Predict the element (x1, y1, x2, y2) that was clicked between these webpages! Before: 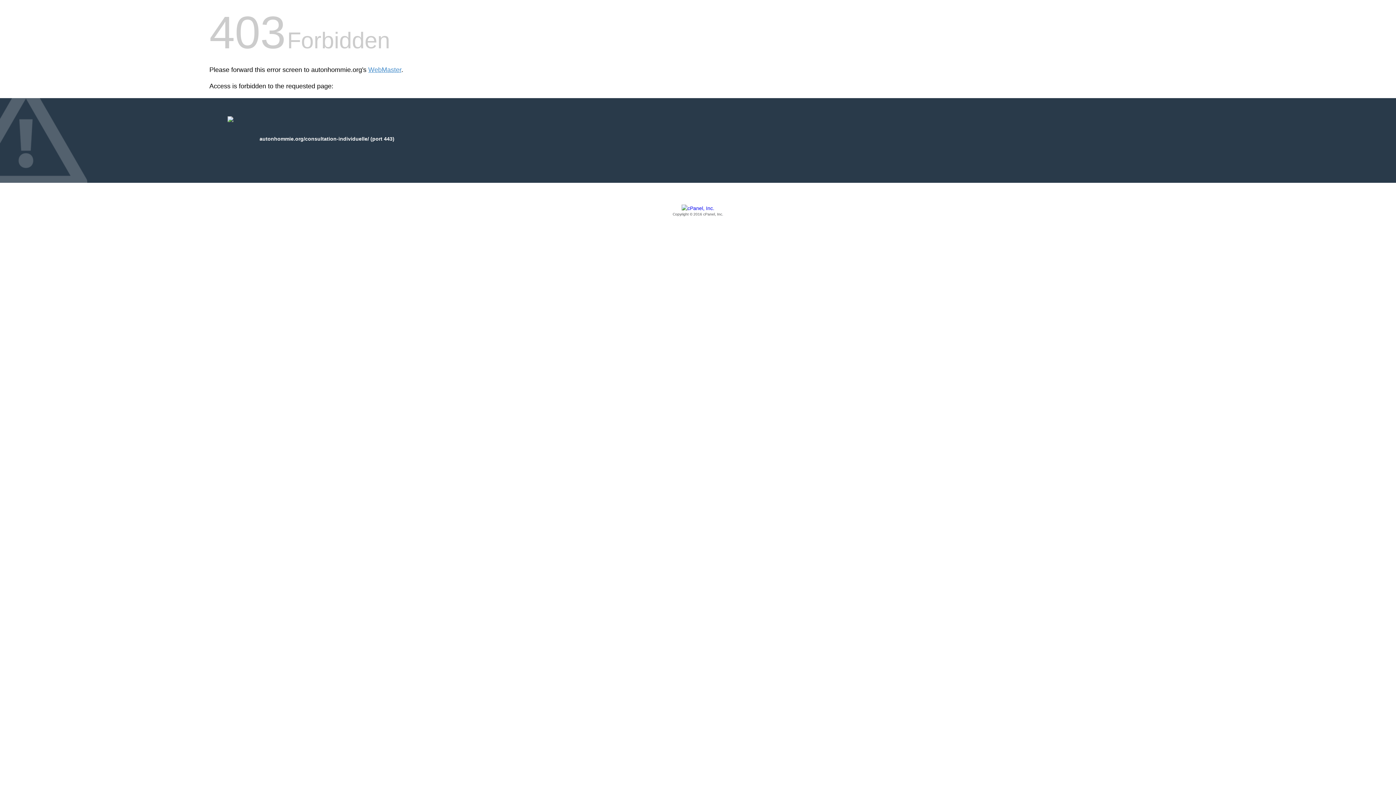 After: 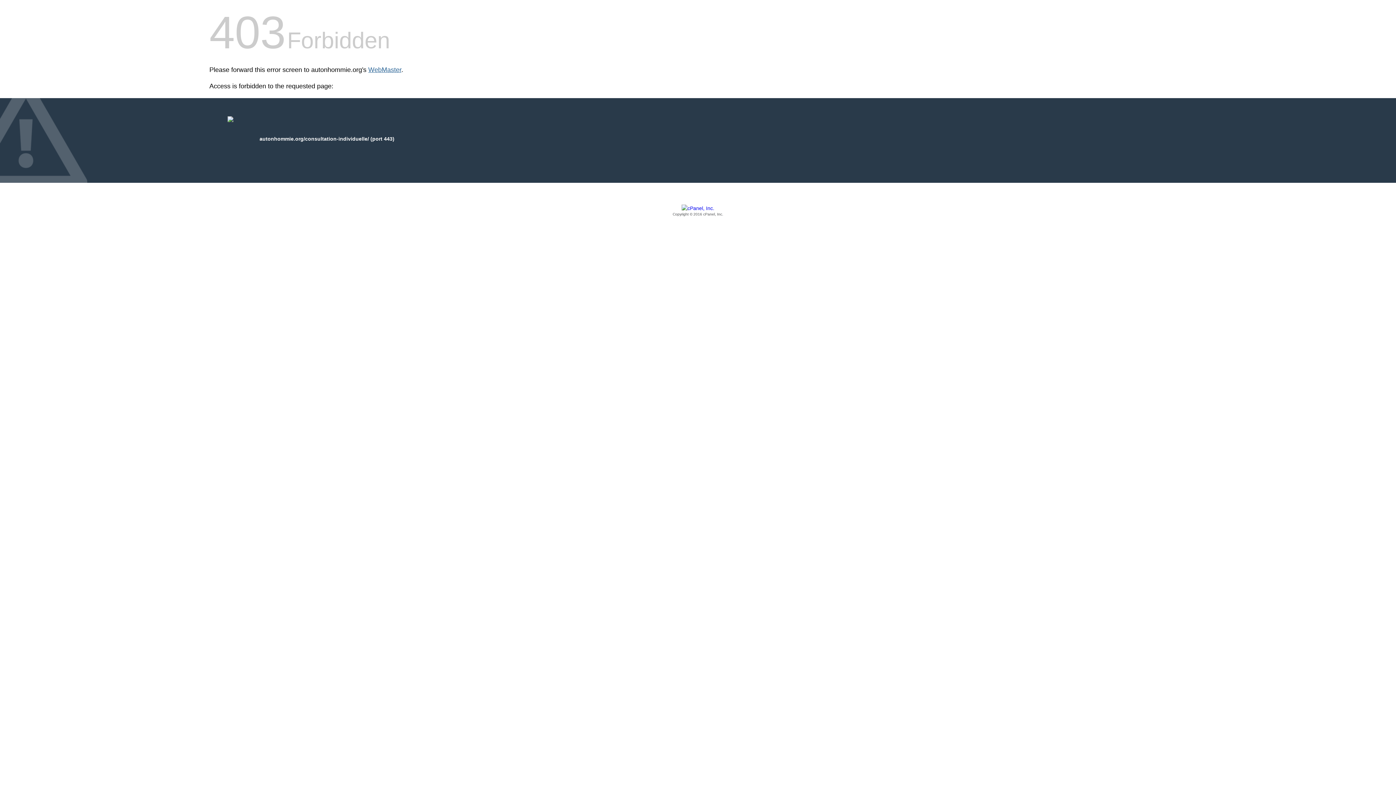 Action: label: WebMaster bbox: (368, 66, 401, 73)